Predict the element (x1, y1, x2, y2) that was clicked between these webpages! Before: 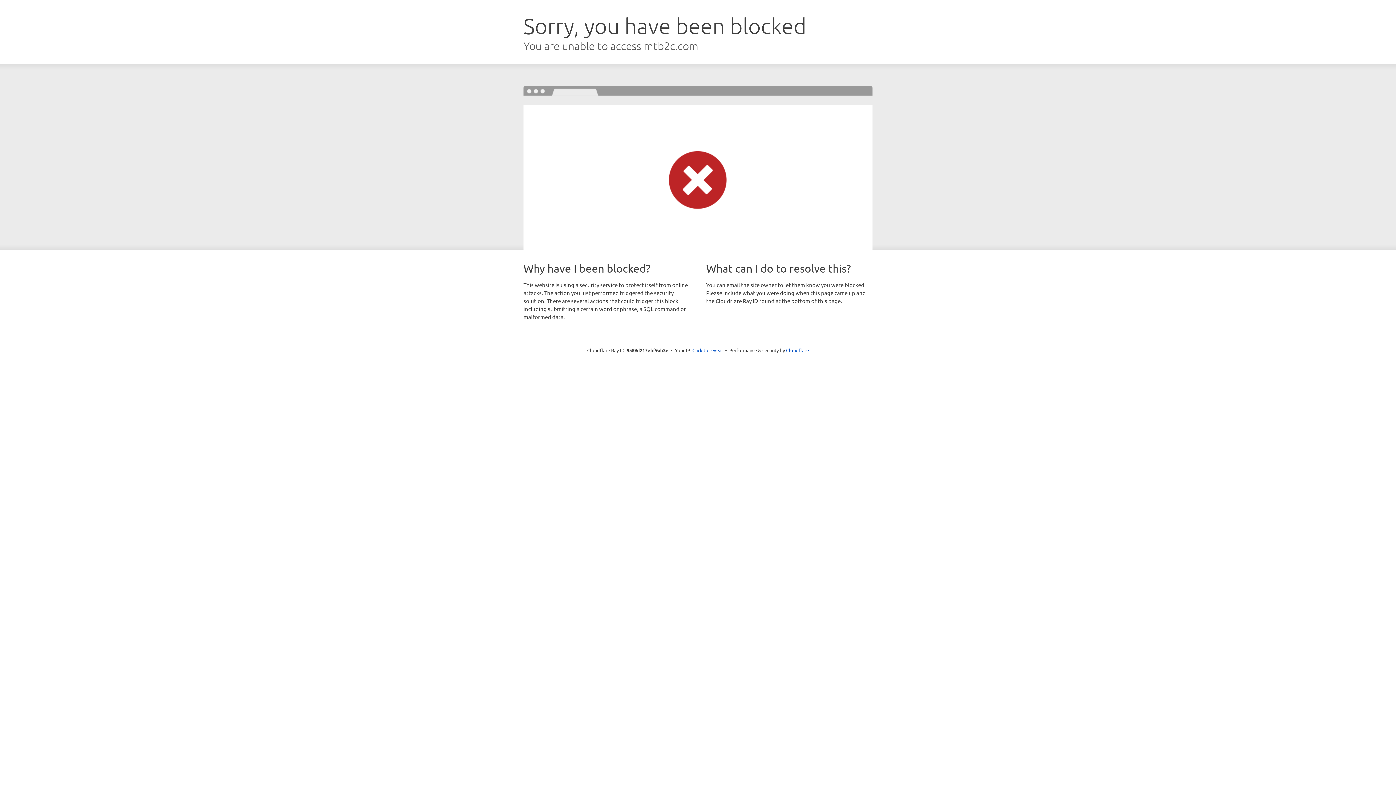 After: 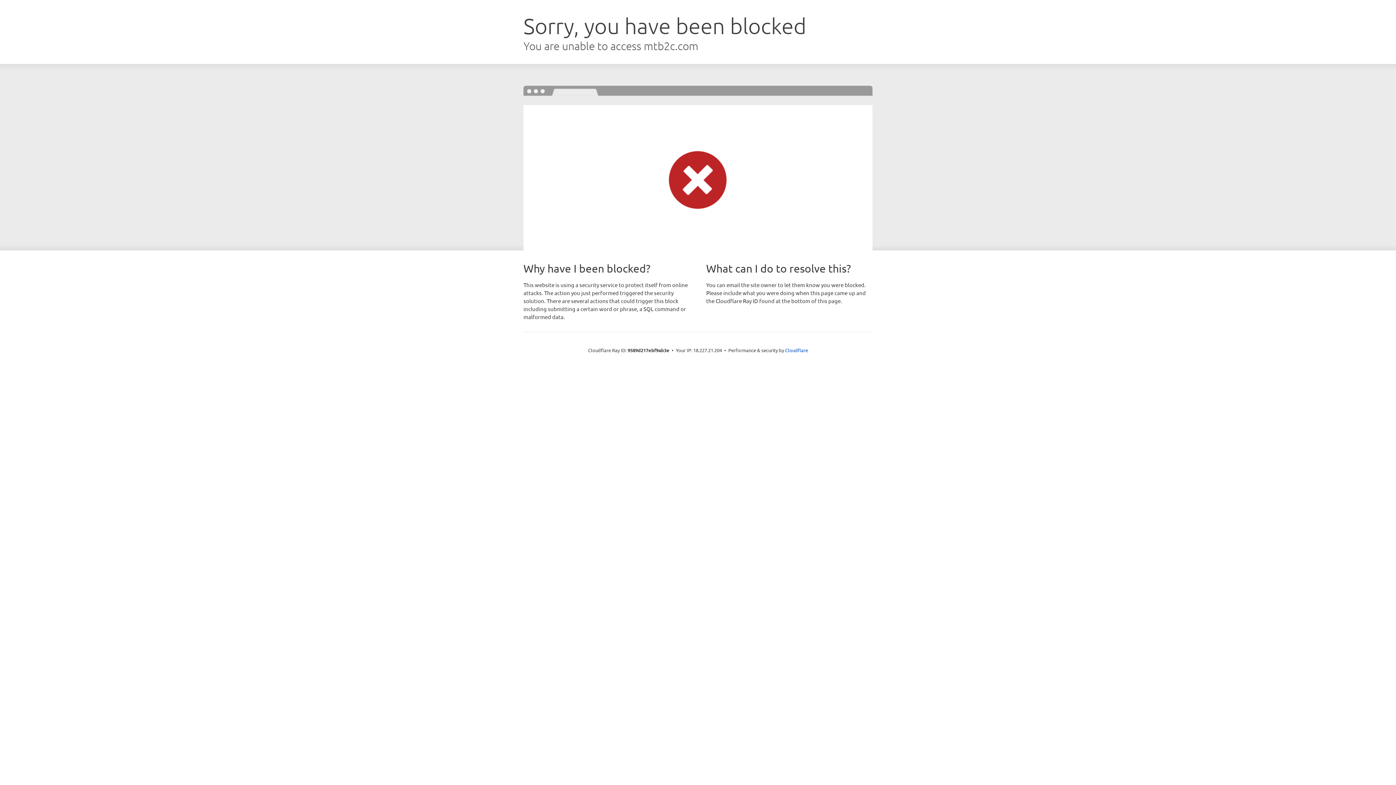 Action: label: Click to reveal bbox: (692, 346, 723, 353)